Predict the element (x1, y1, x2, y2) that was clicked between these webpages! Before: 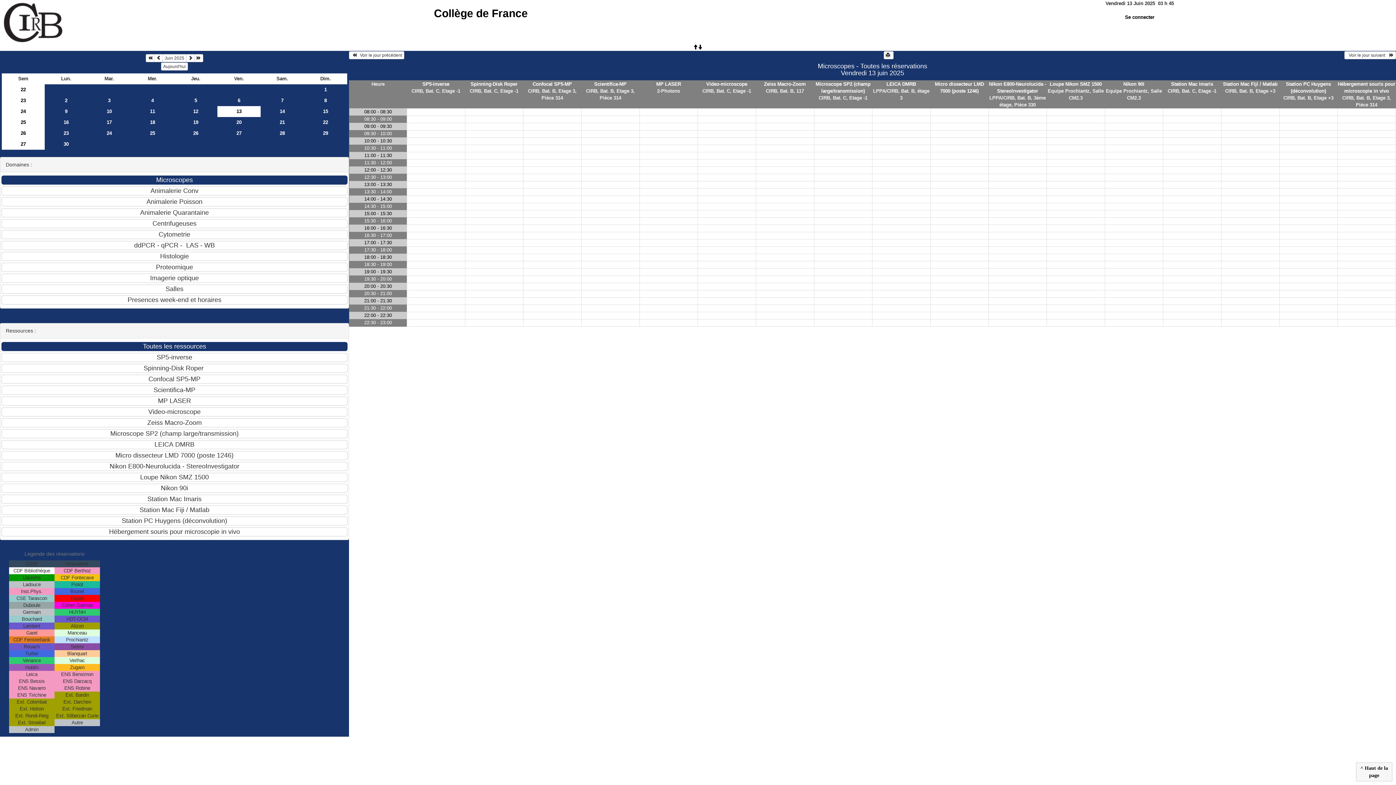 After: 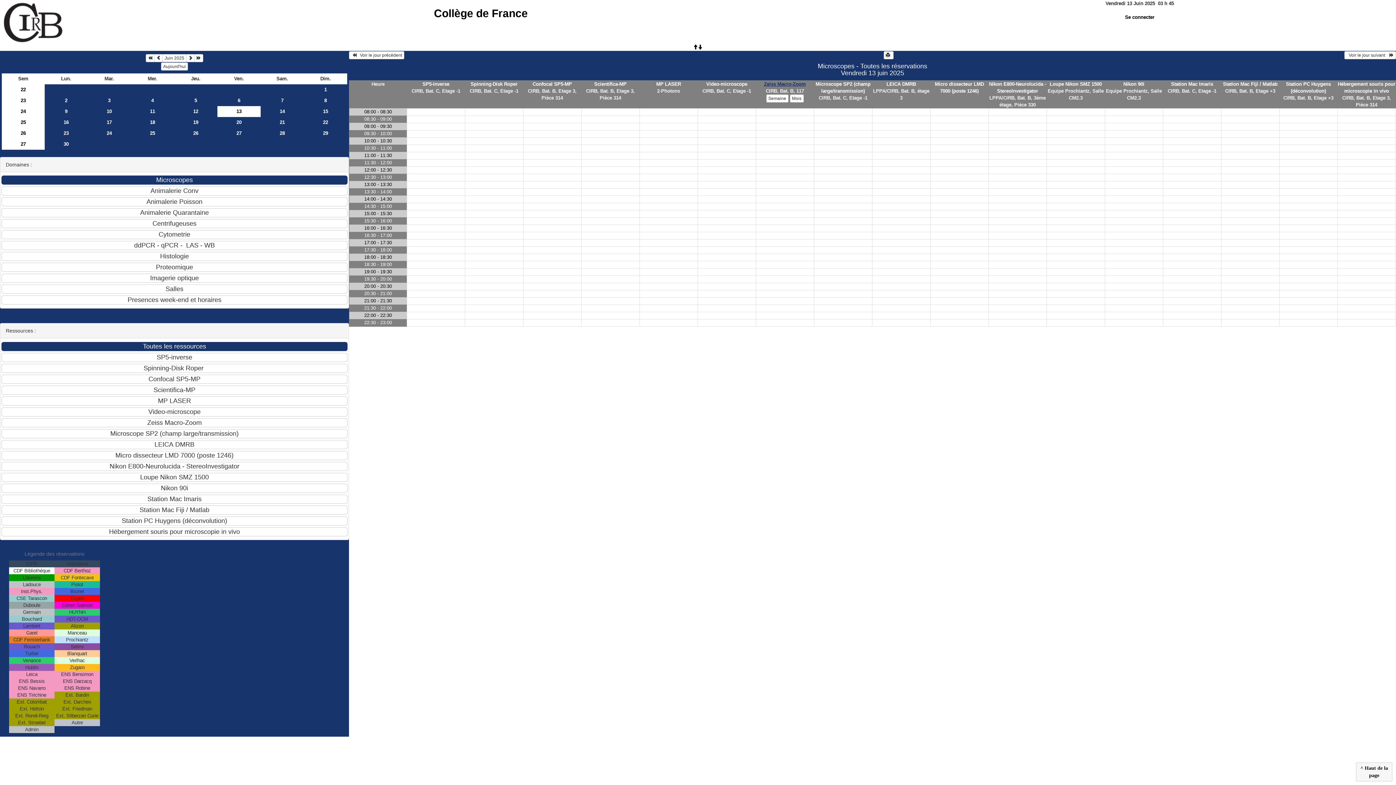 Action: bbox: (764, 81, 806, 86) label: Zeiss Macro-Zoom